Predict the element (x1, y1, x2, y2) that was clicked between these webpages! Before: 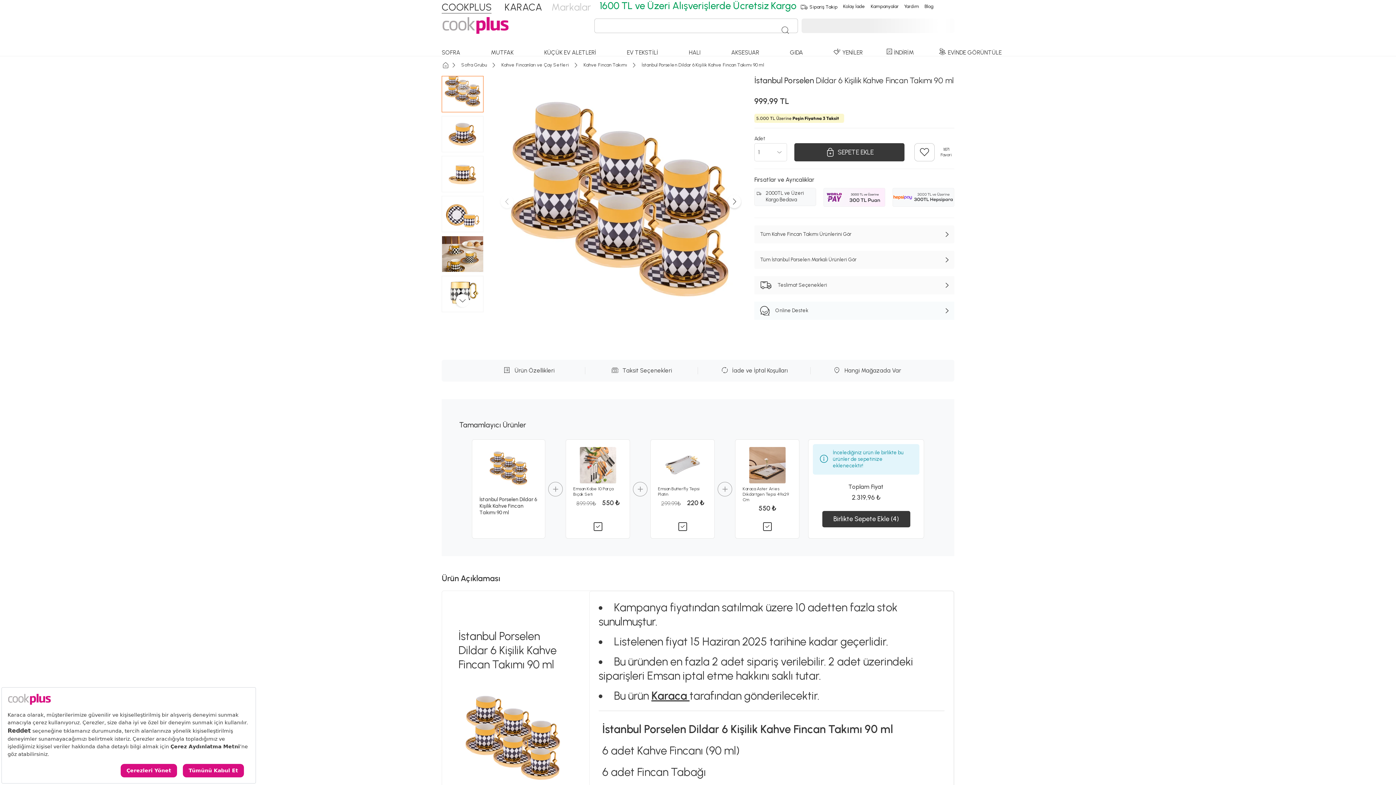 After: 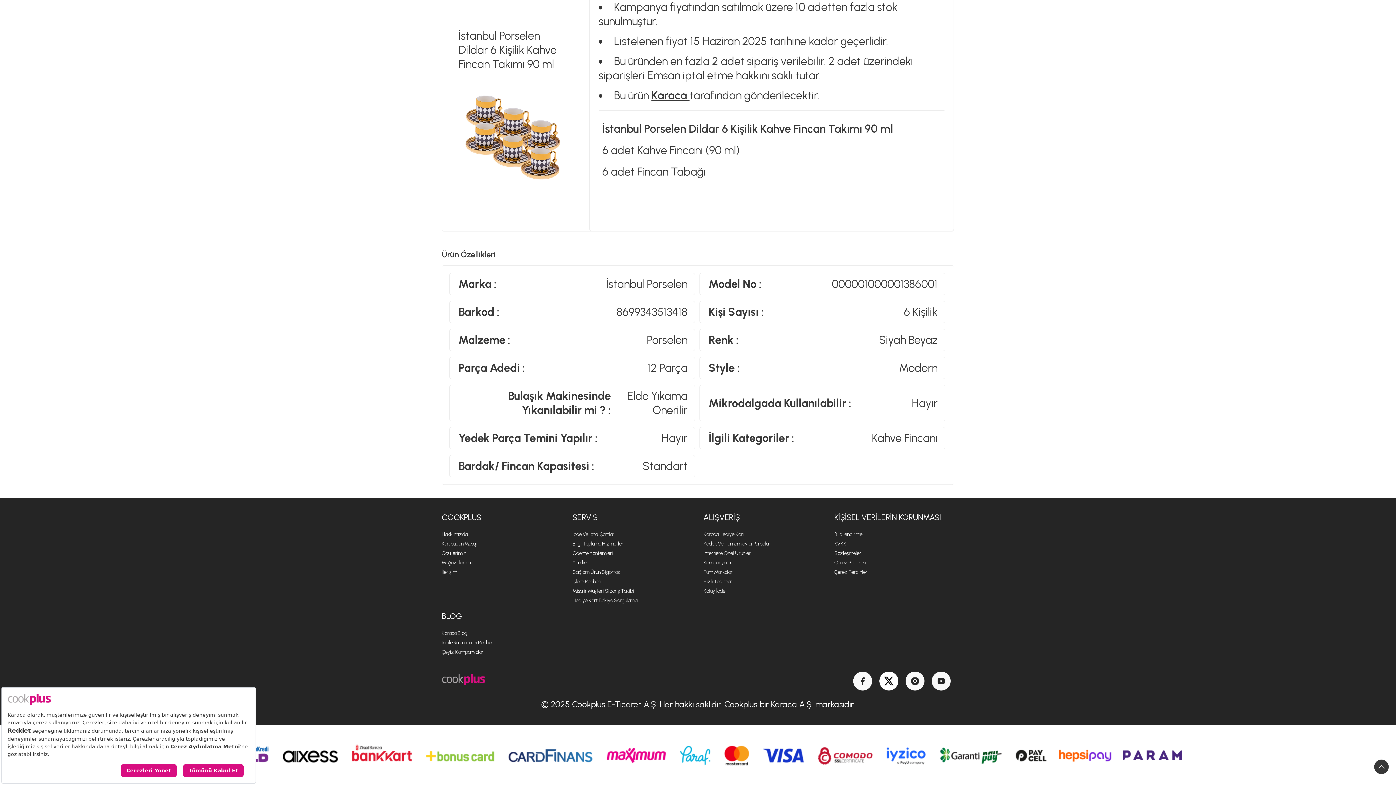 Action: label: Ürün Özellikleri bbox: (472, 367, 585, 374)